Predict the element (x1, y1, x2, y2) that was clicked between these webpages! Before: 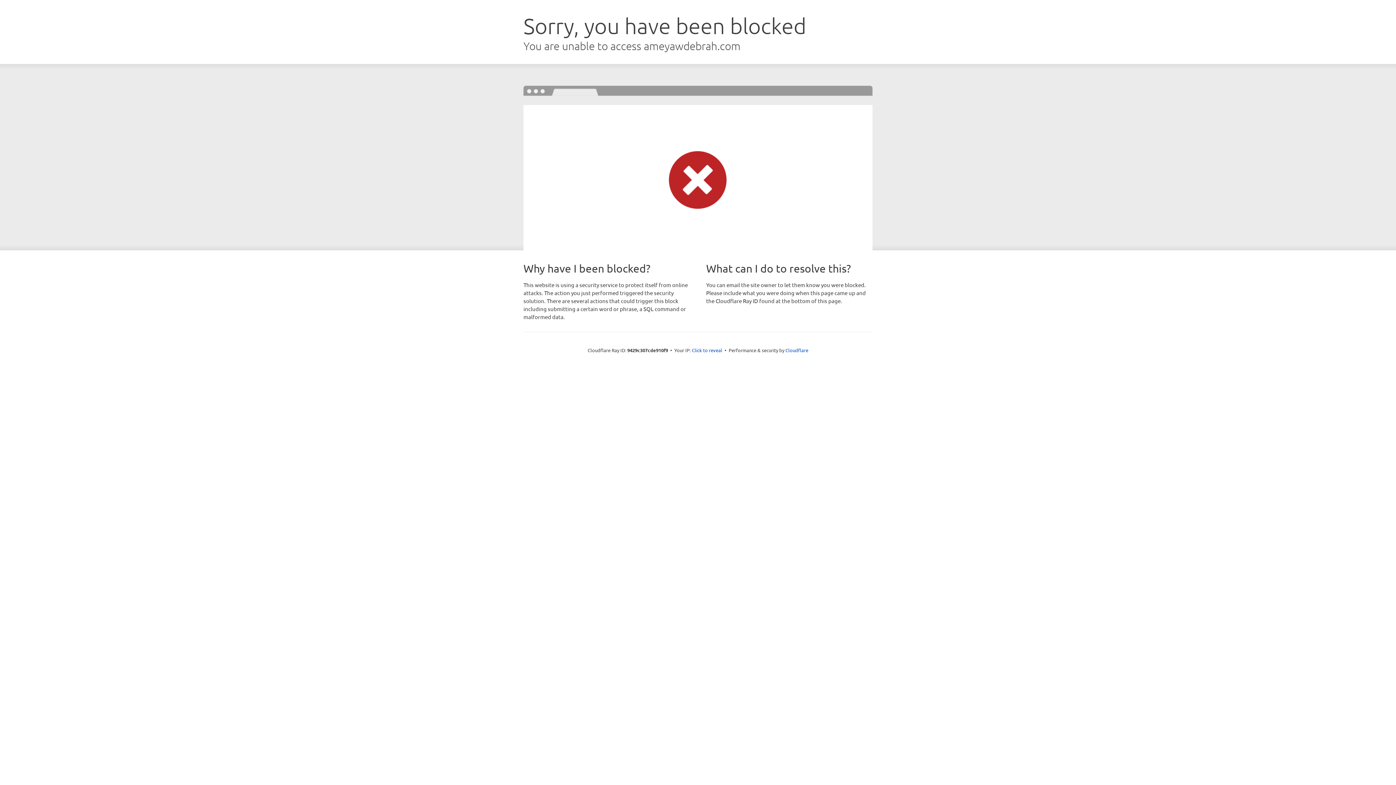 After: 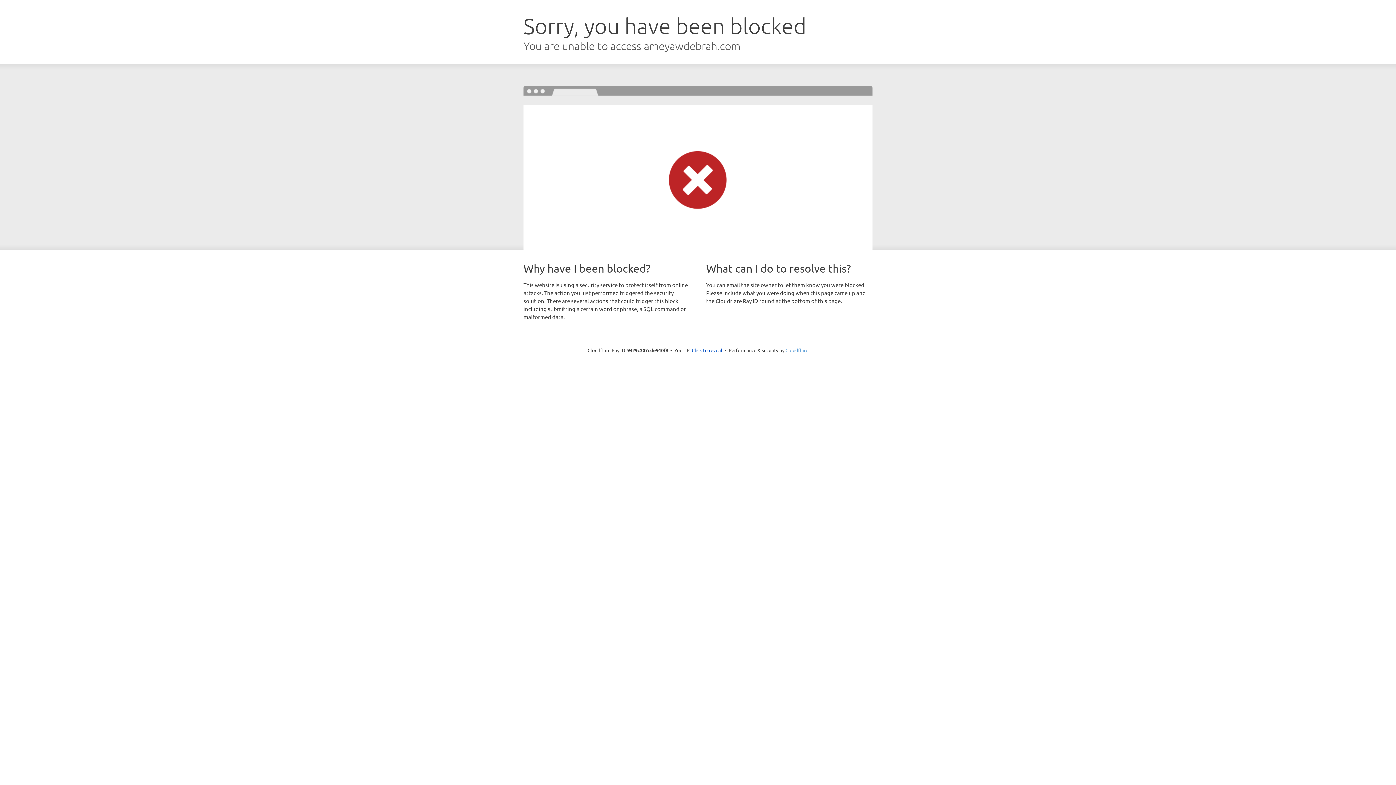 Action: bbox: (785, 347, 808, 353) label: Cloudflare